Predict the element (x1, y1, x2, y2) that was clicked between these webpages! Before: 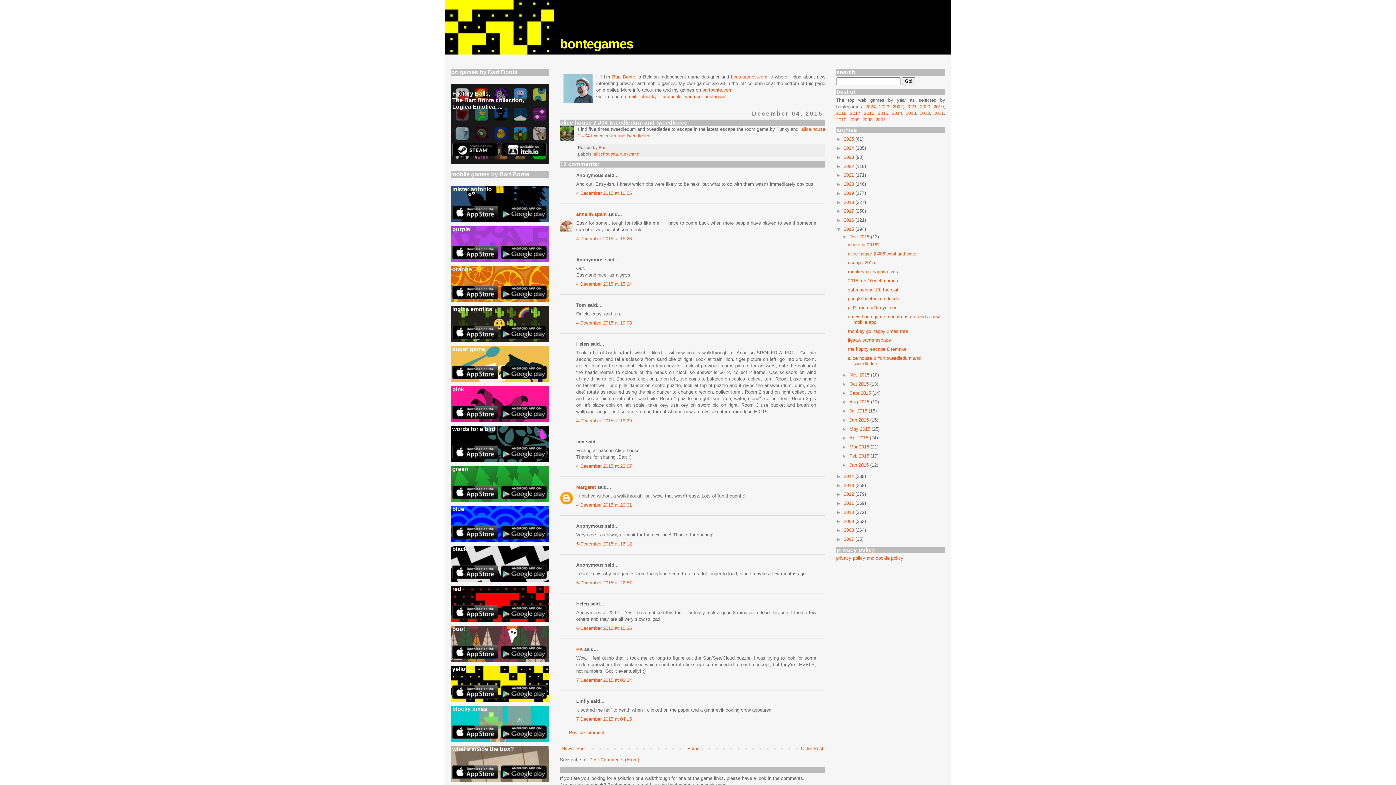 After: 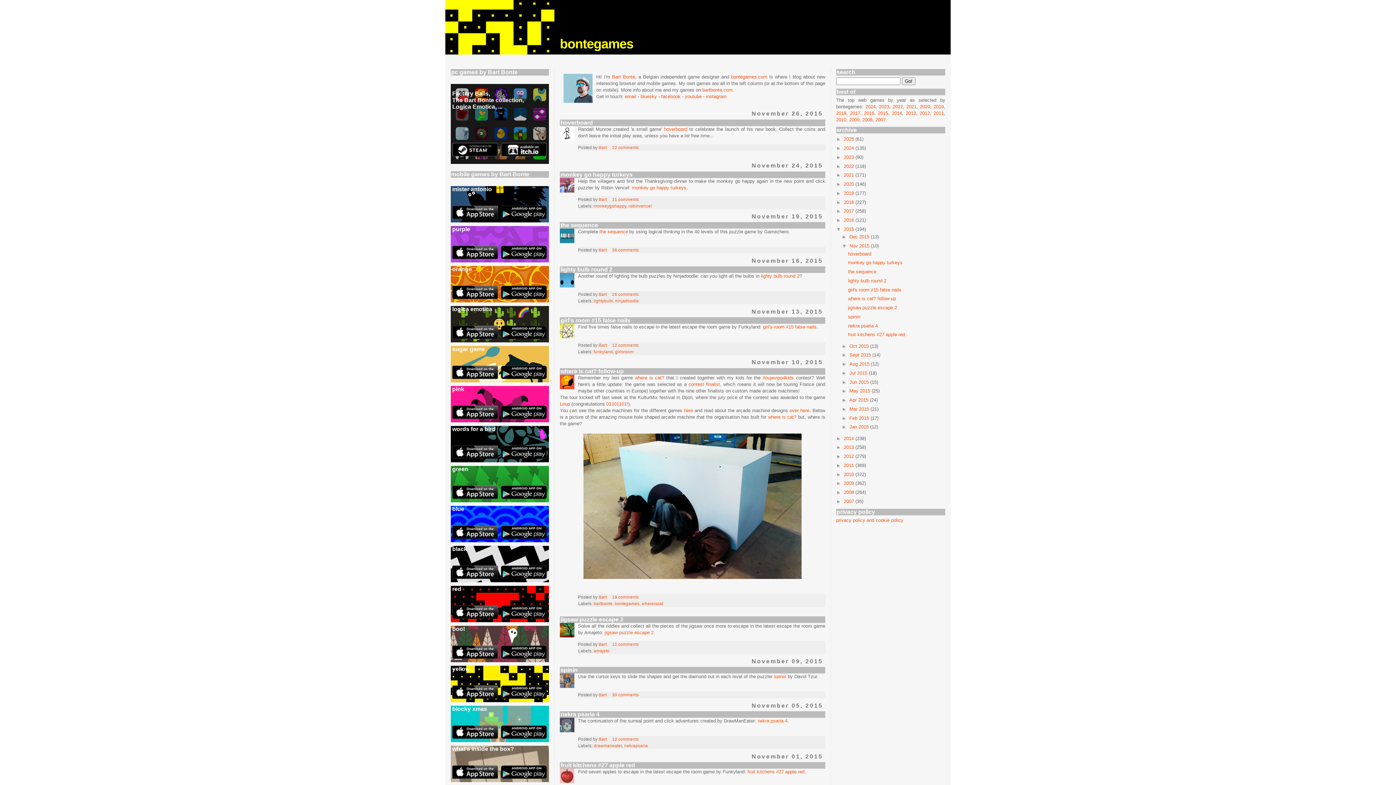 Action: label: Nov 2015  bbox: (849, 372, 871, 377)